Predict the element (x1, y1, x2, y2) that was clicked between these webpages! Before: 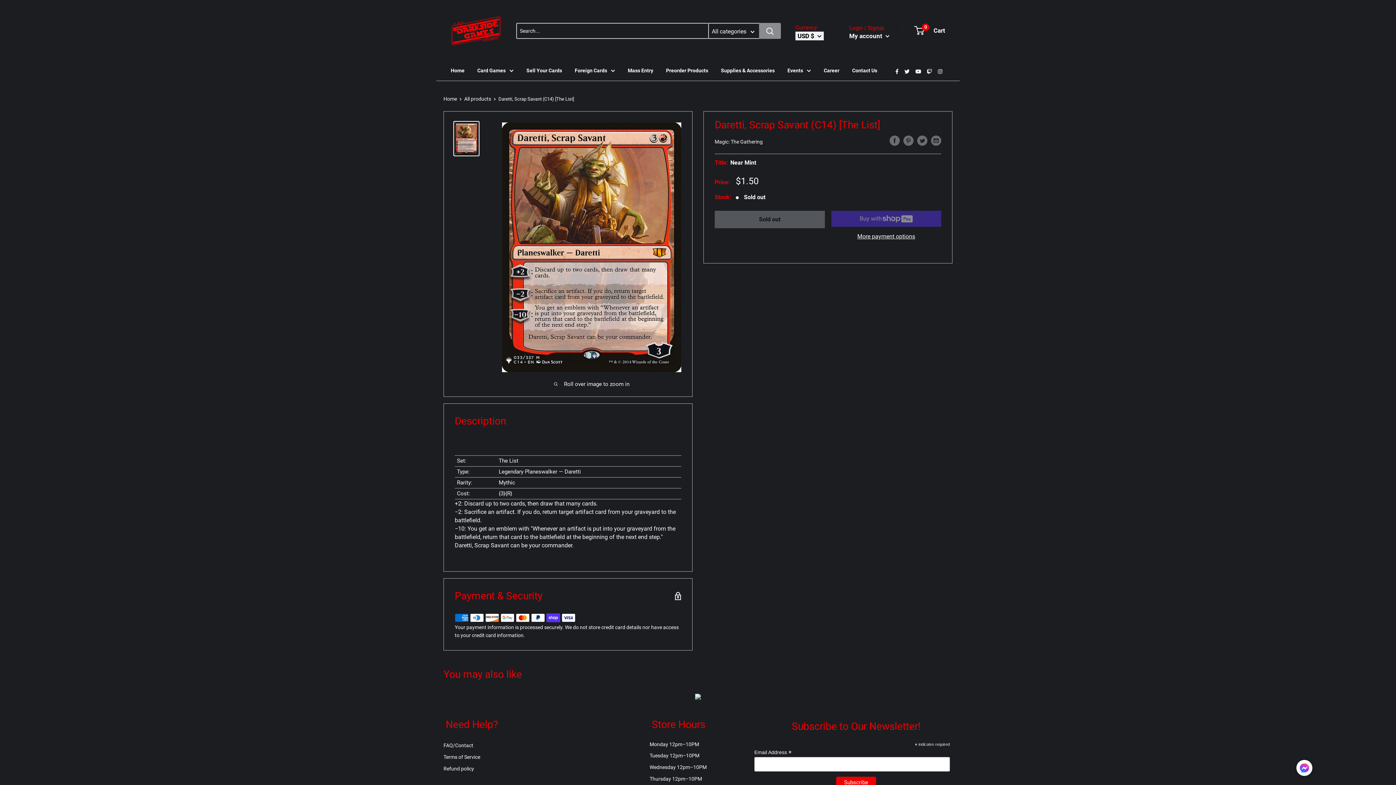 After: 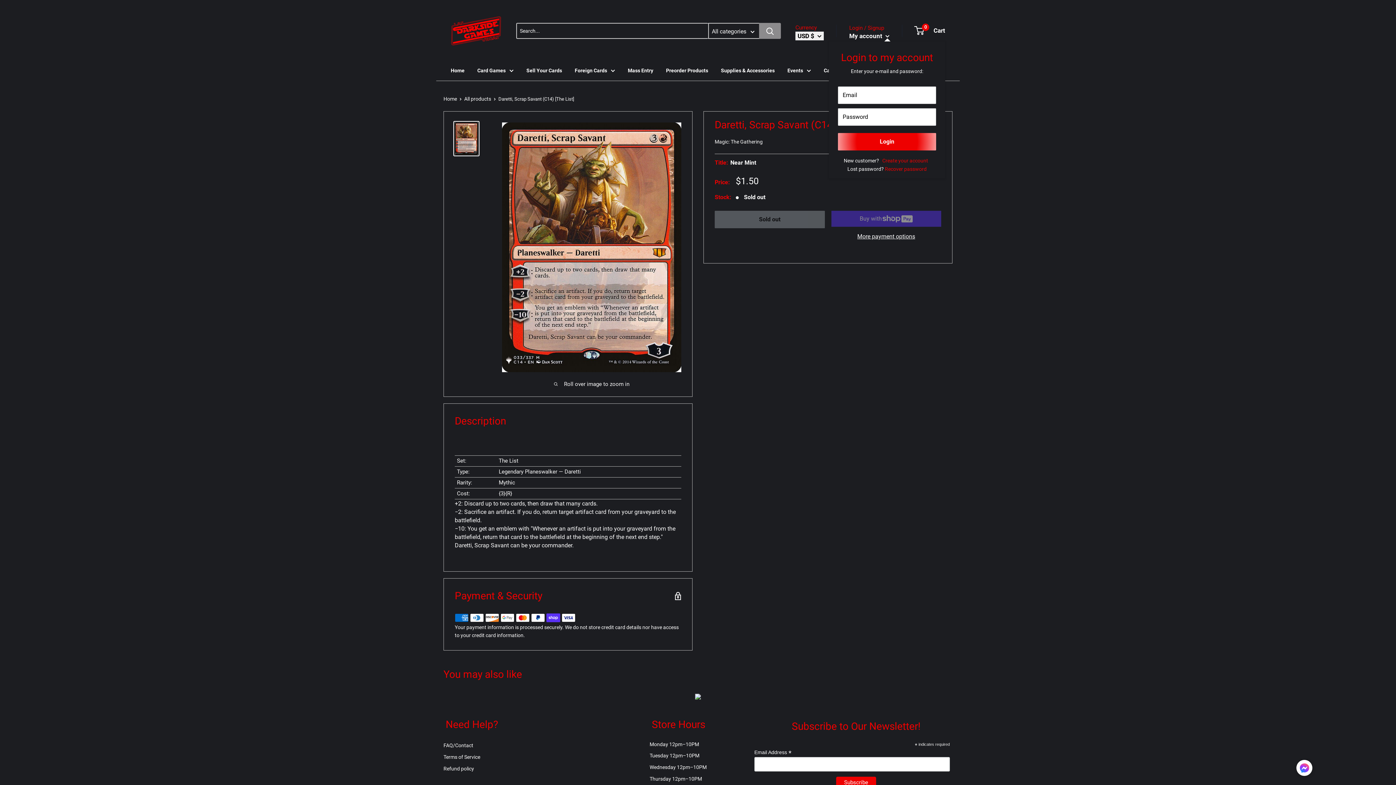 Action: label: My account  bbox: (849, 31, 889, 39)